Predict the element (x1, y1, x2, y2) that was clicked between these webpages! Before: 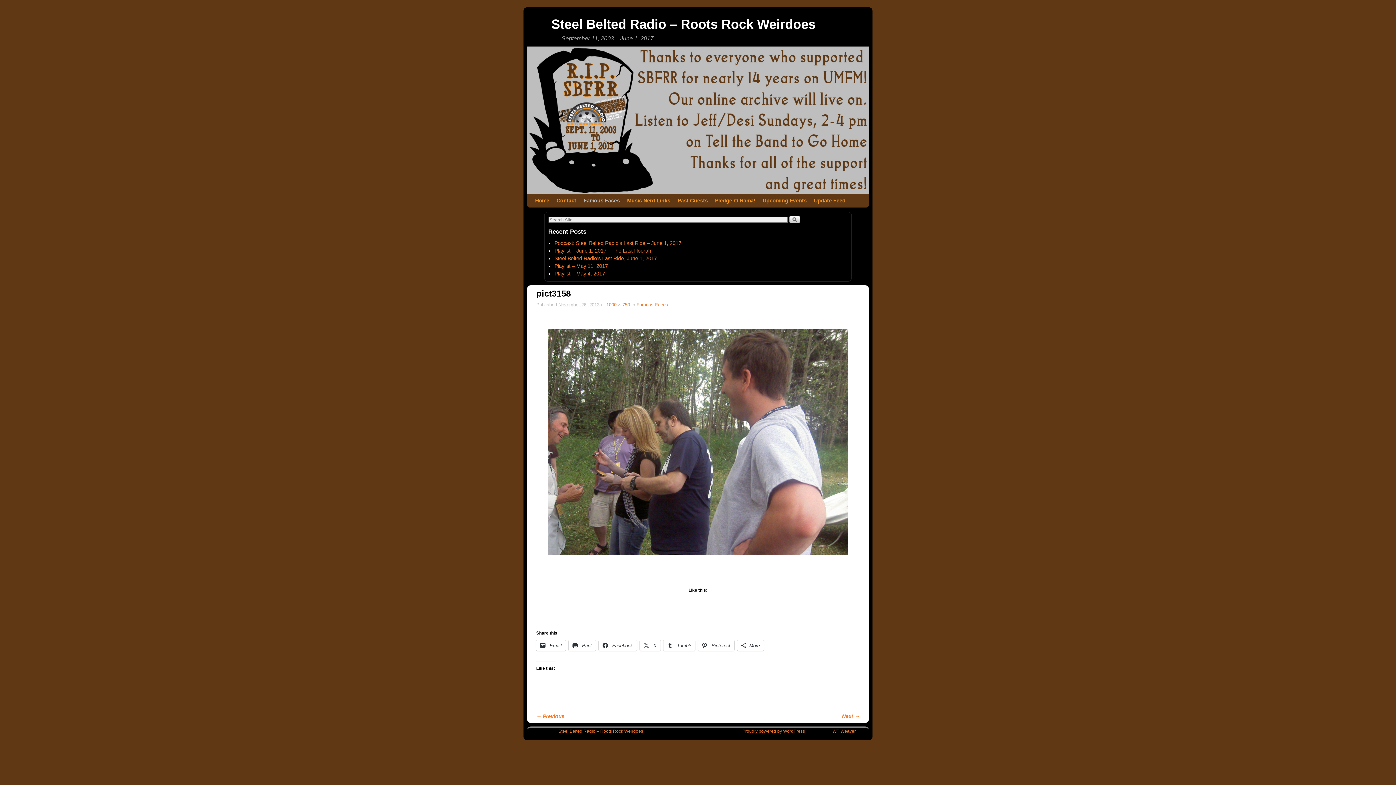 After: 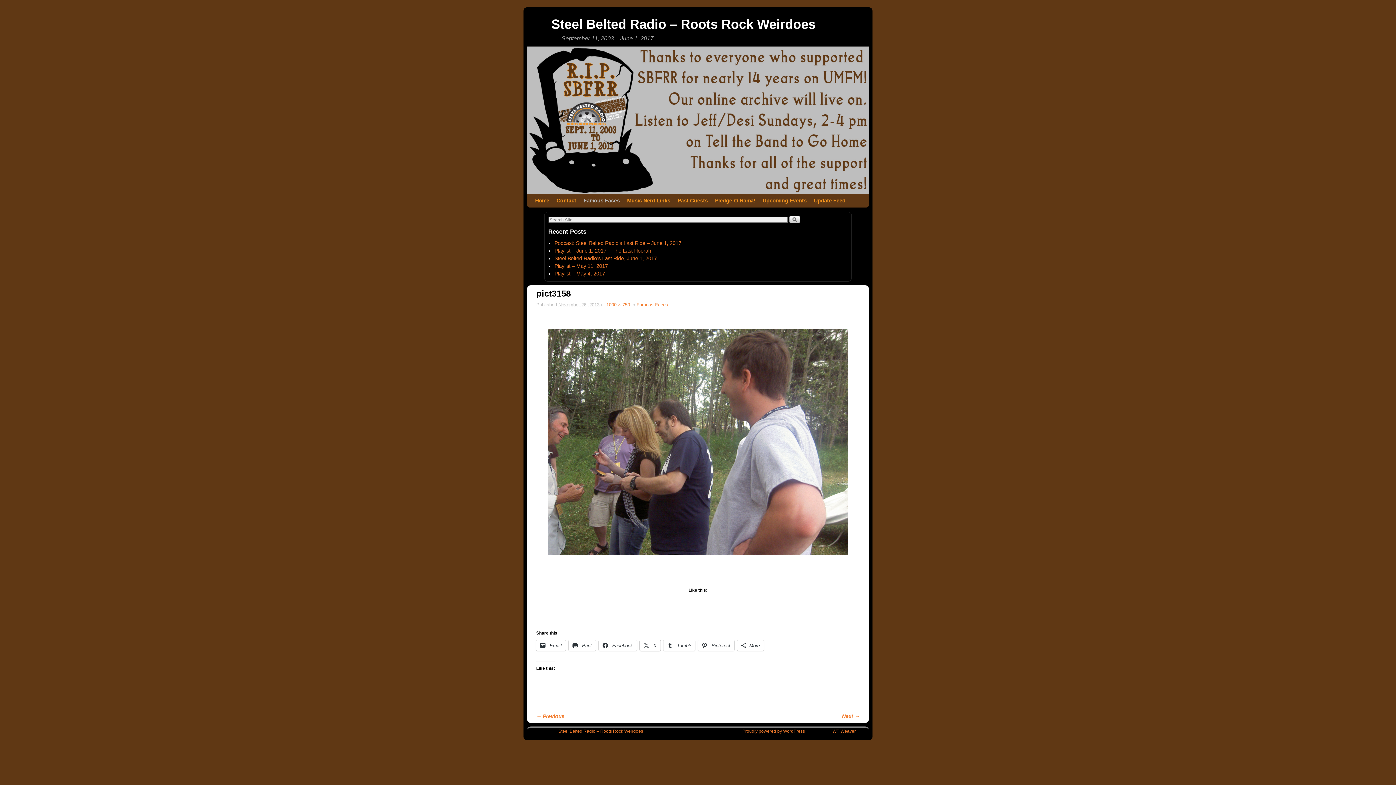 Action: label:  X bbox: (640, 640, 660, 651)